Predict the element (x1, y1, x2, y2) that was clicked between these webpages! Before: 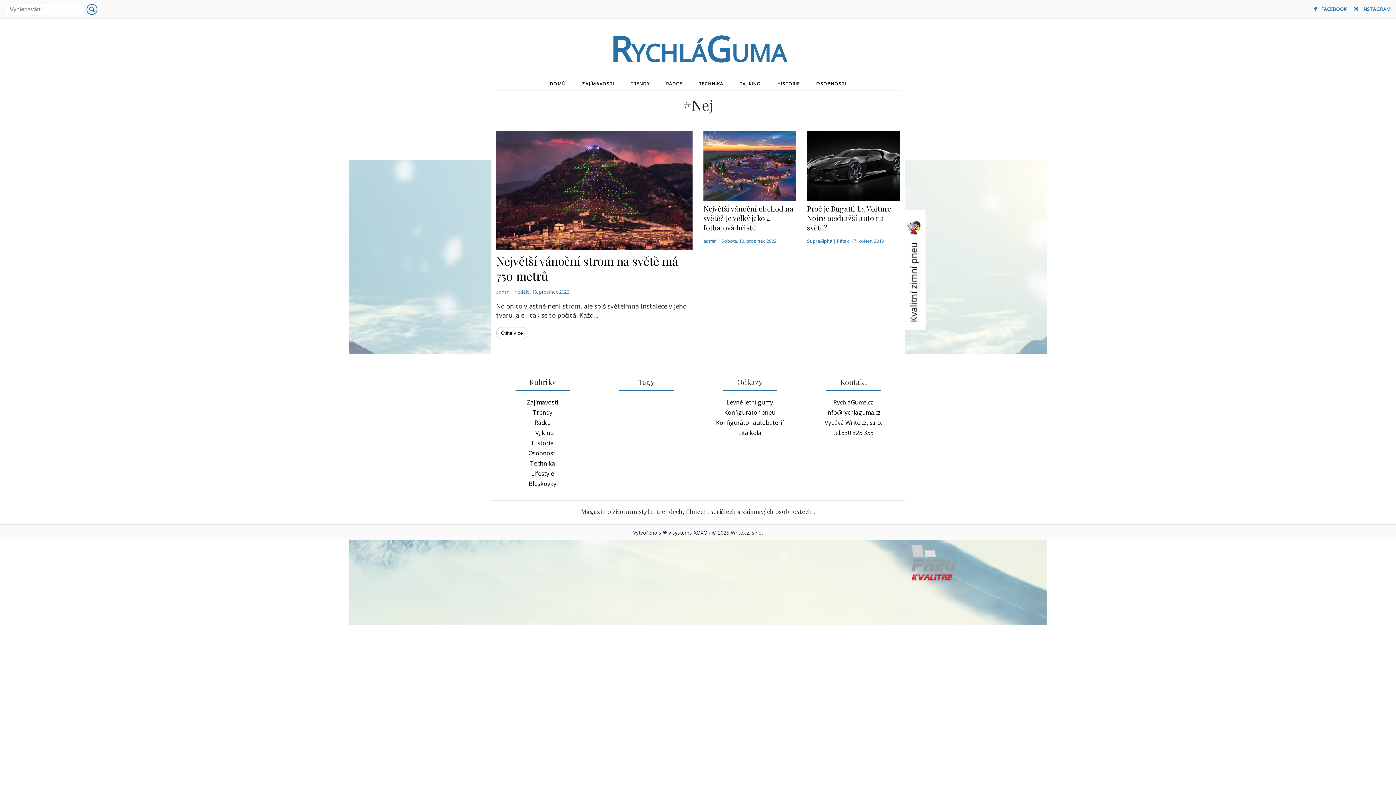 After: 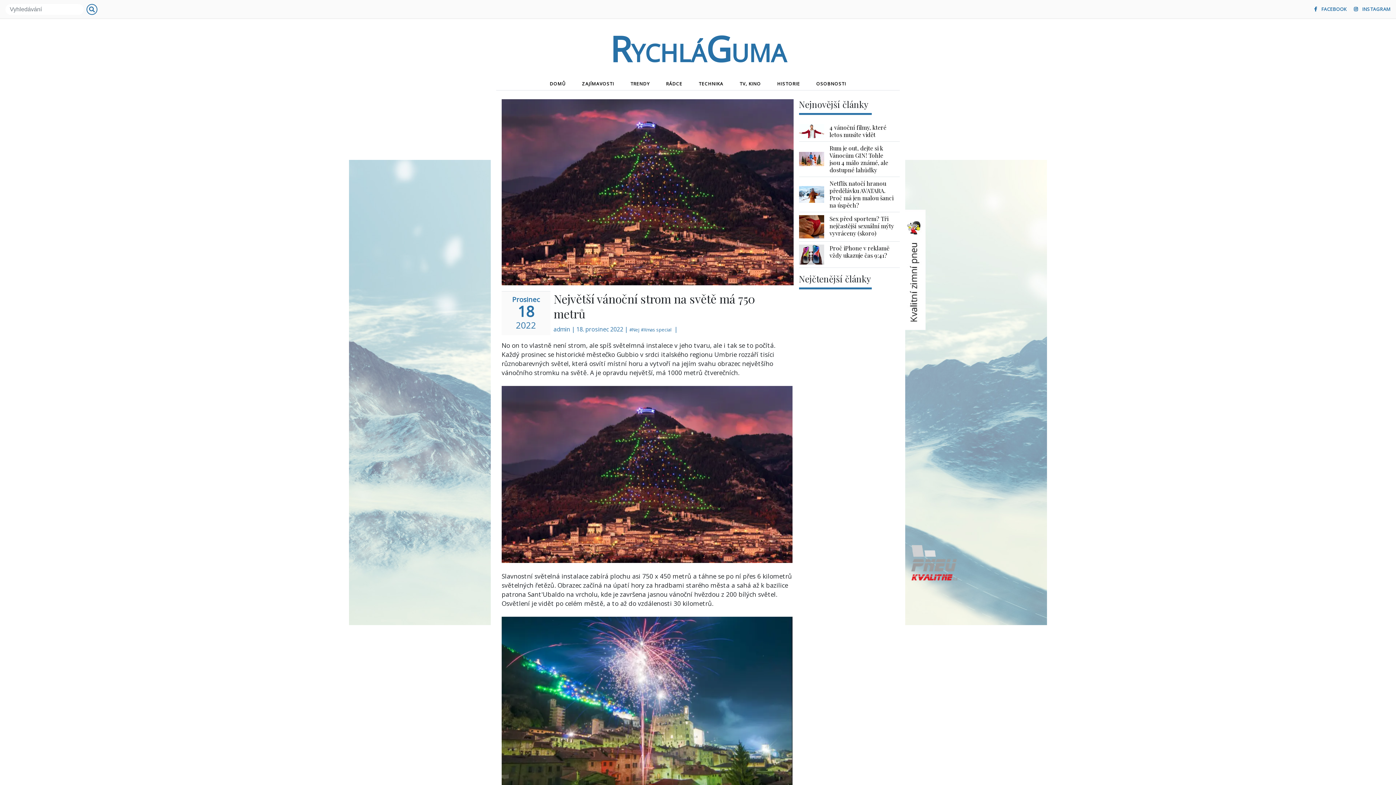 Action: bbox: (496, 131, 692, 250)